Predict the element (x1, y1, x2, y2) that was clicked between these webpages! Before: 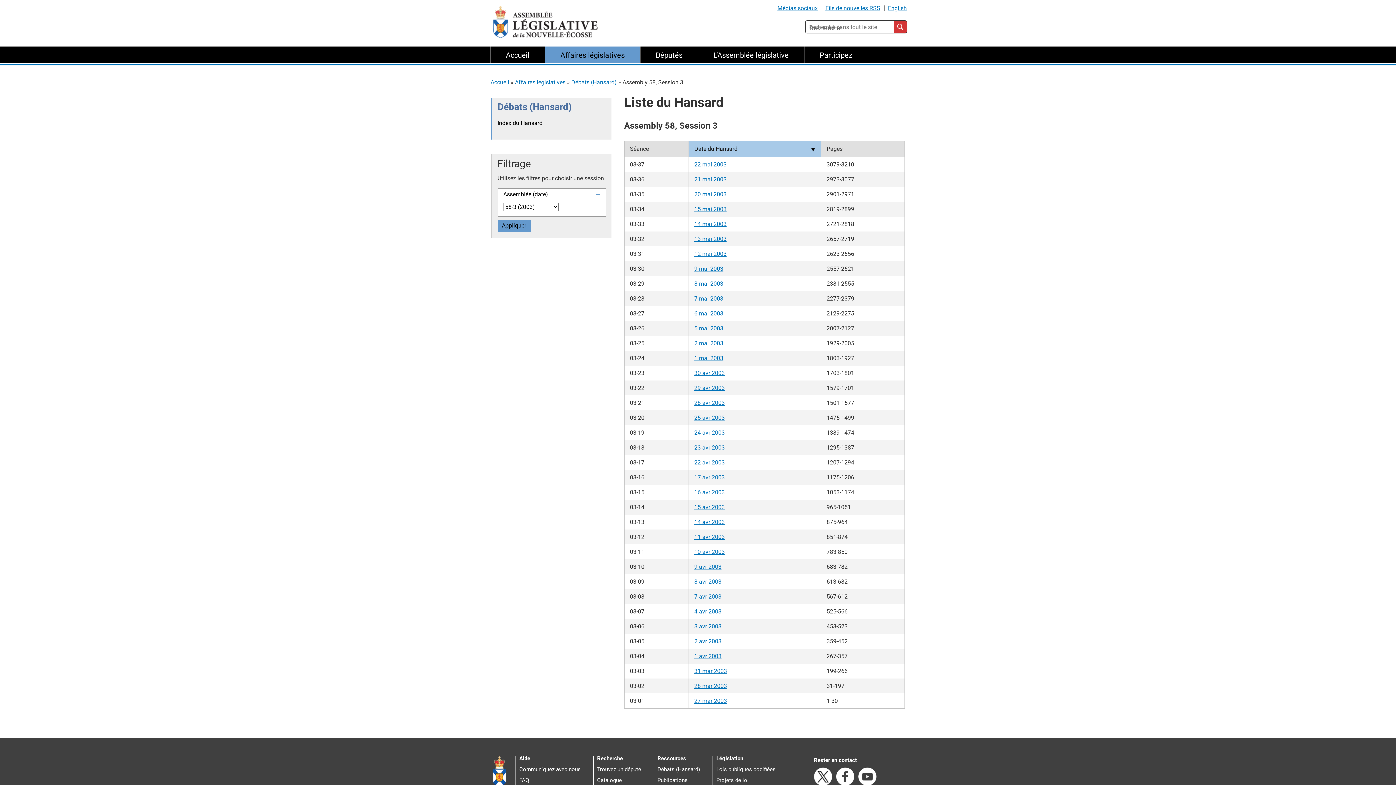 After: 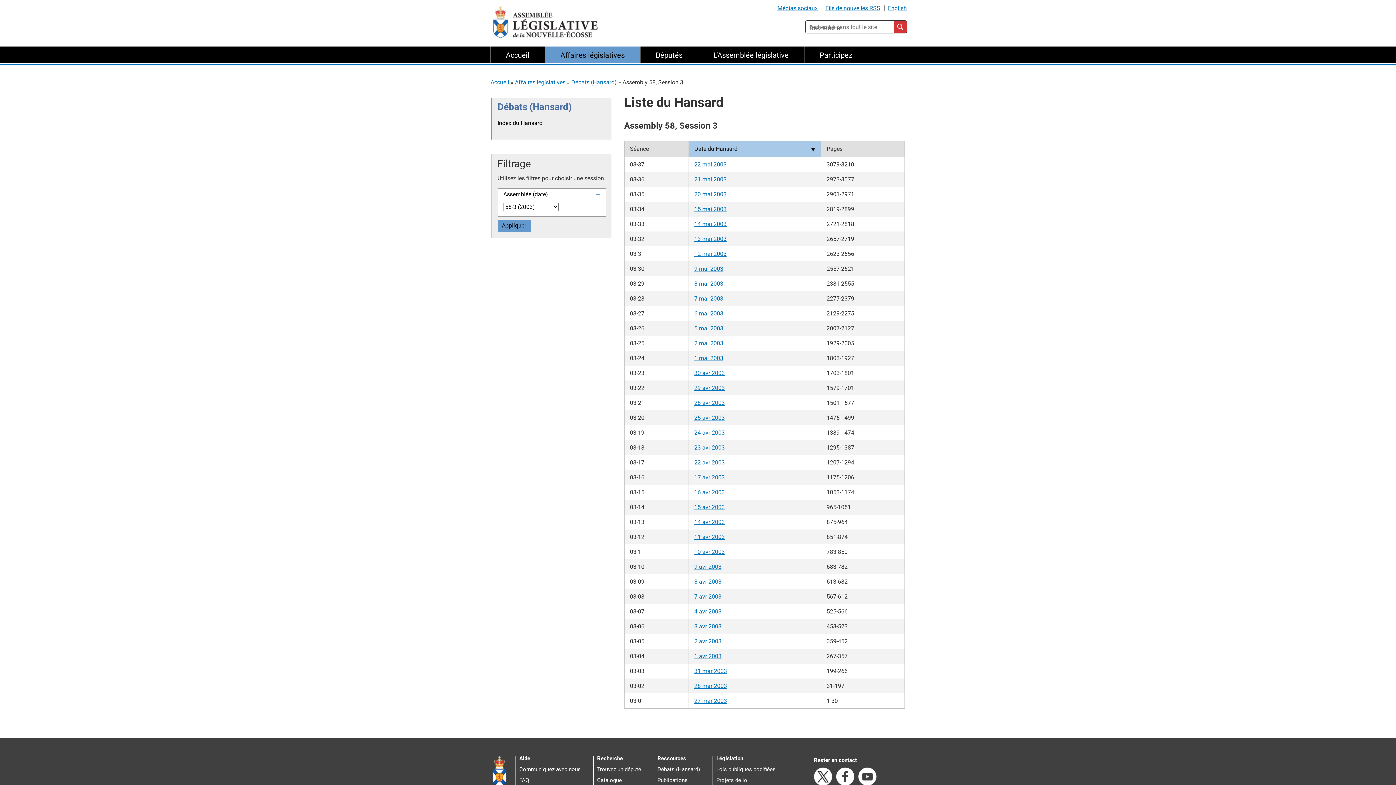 Action: bbox: (694, 295, 723, 302) label: 7 mai 2003